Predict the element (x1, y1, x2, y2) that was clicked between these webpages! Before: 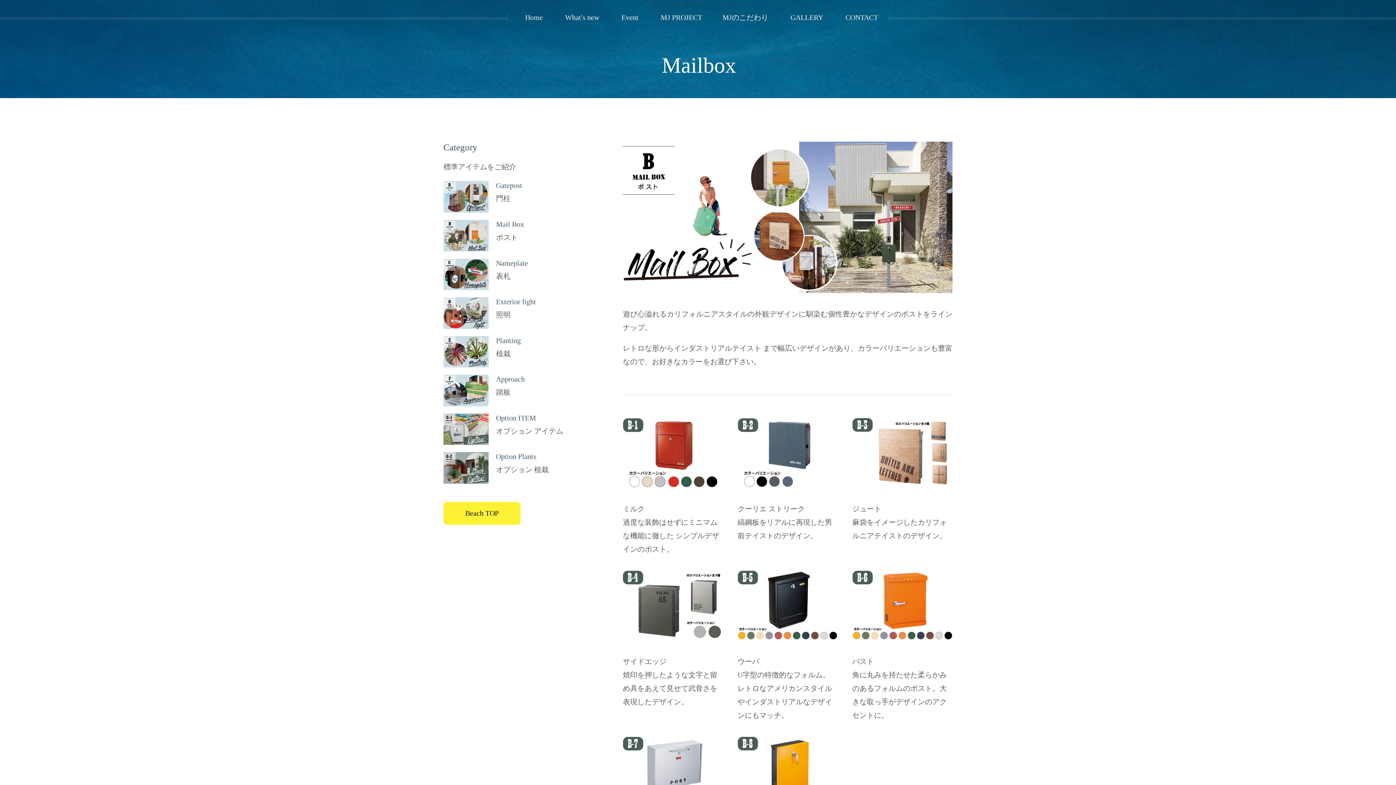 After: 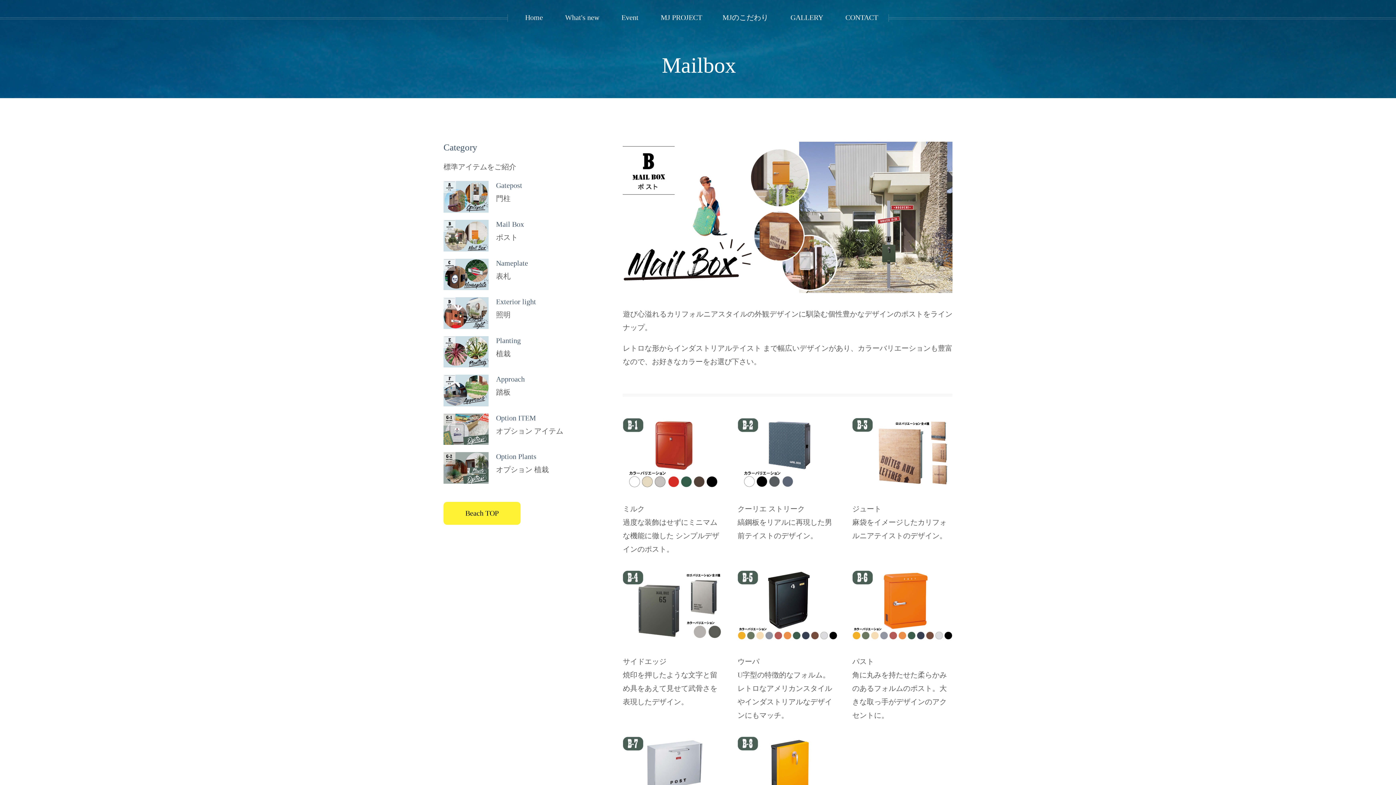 Action: bbox: (623, 141, 952, 293)